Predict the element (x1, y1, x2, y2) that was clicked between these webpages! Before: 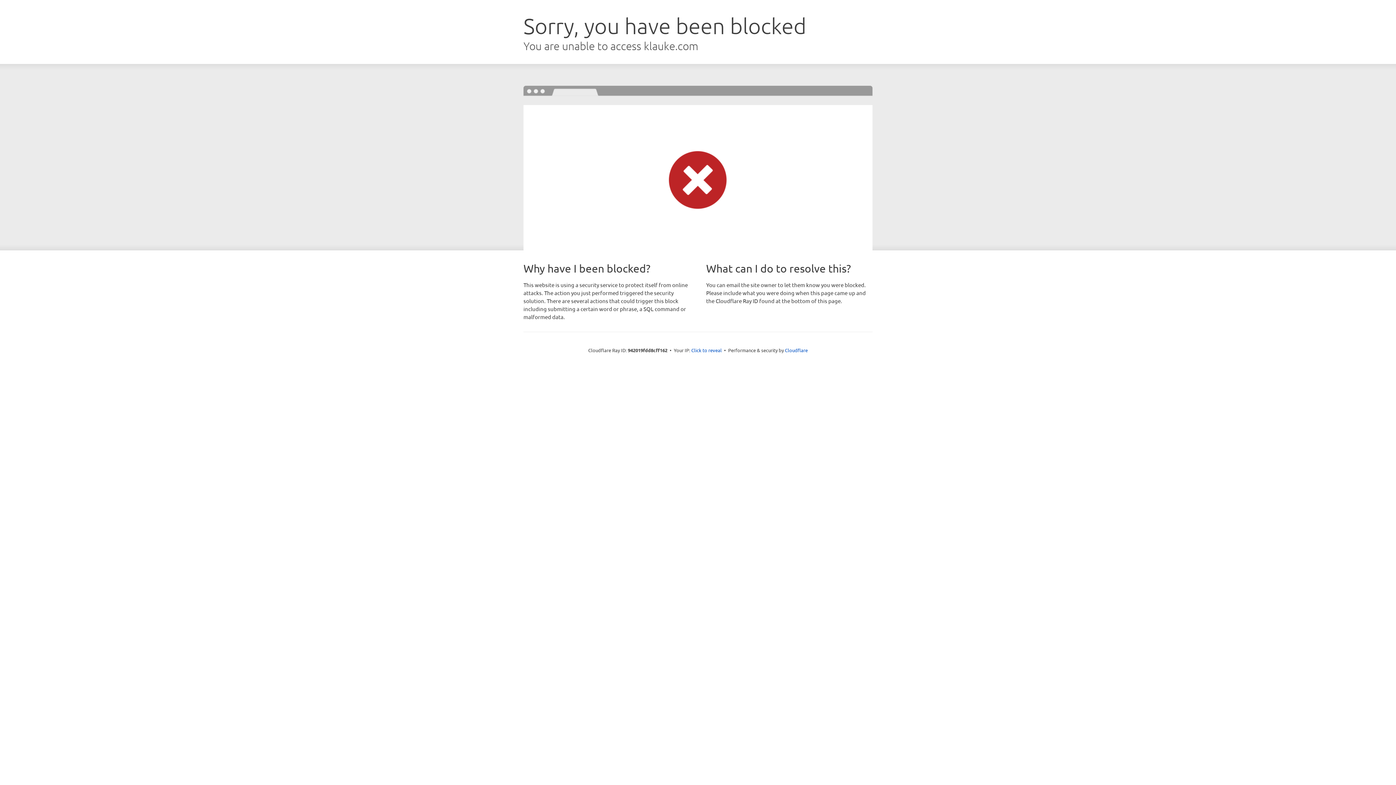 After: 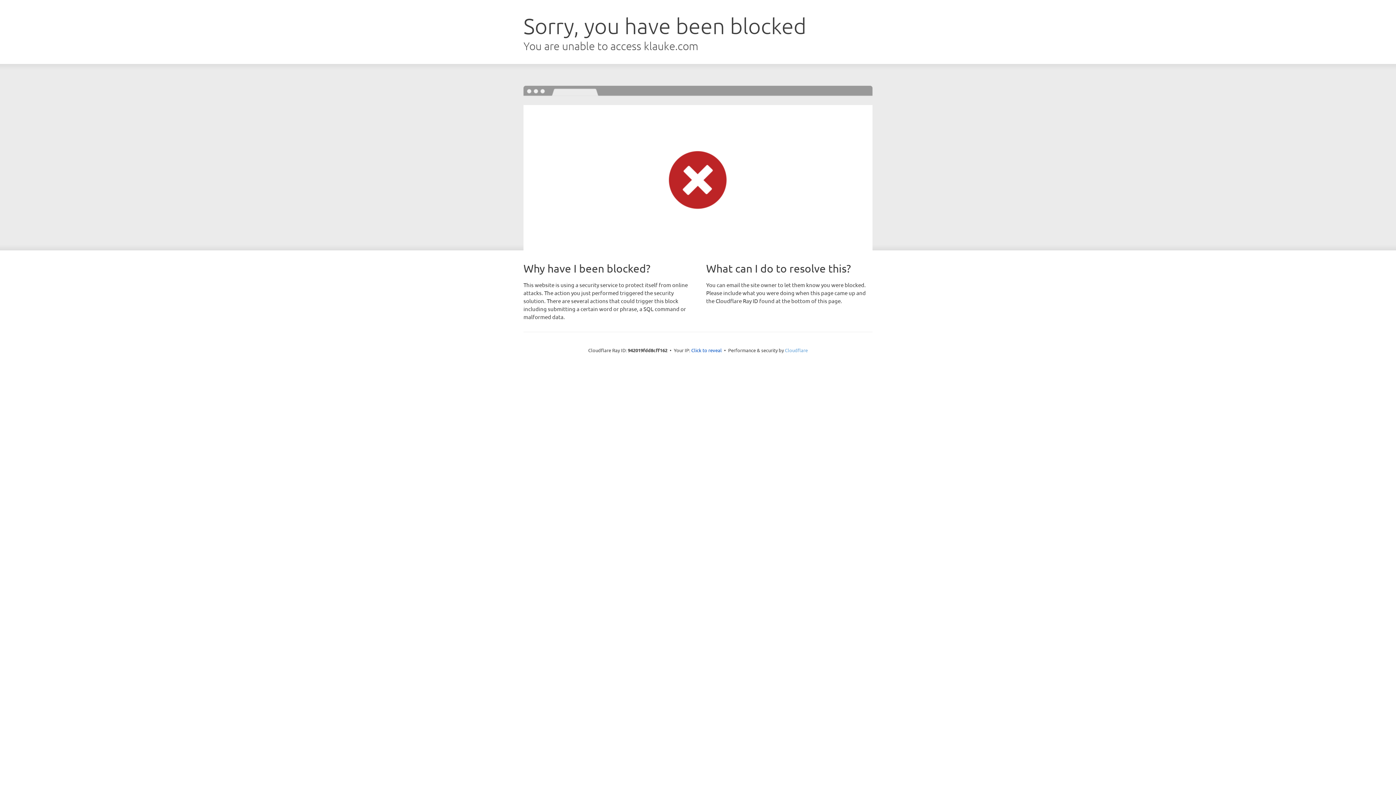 Action: bbox: (785, 347, 808, 353) label: Cloudflare